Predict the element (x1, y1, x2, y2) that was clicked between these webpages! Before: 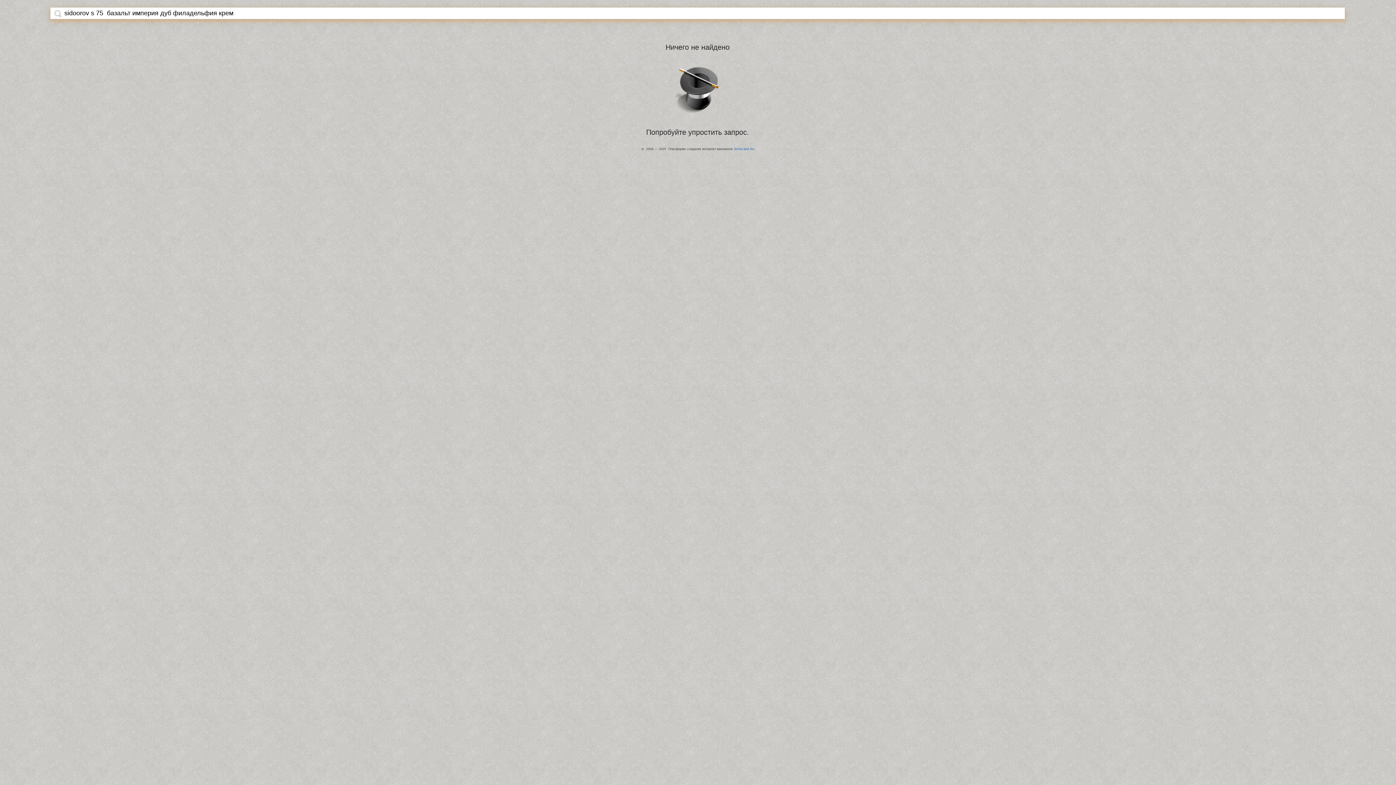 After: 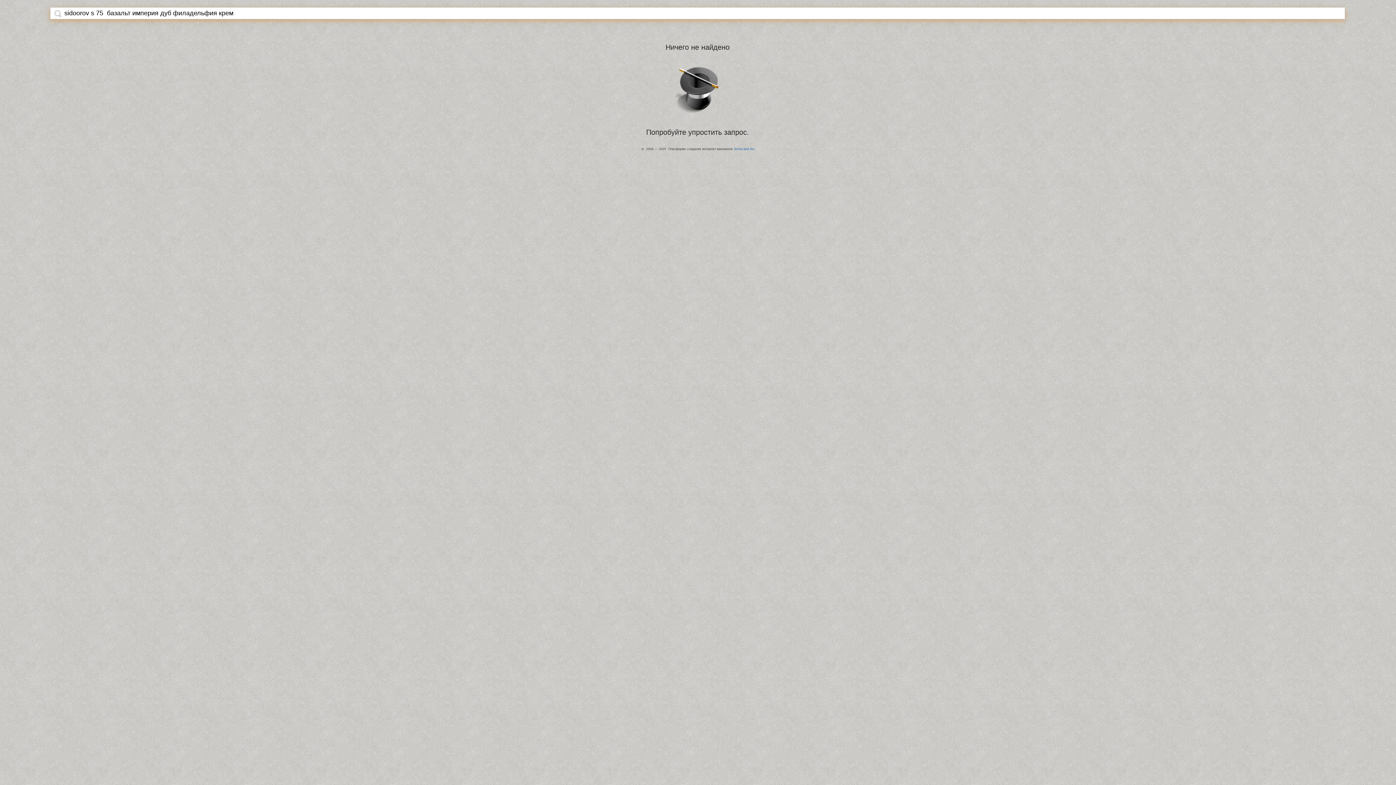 Action: bbox: (54, 9, 61, 17)